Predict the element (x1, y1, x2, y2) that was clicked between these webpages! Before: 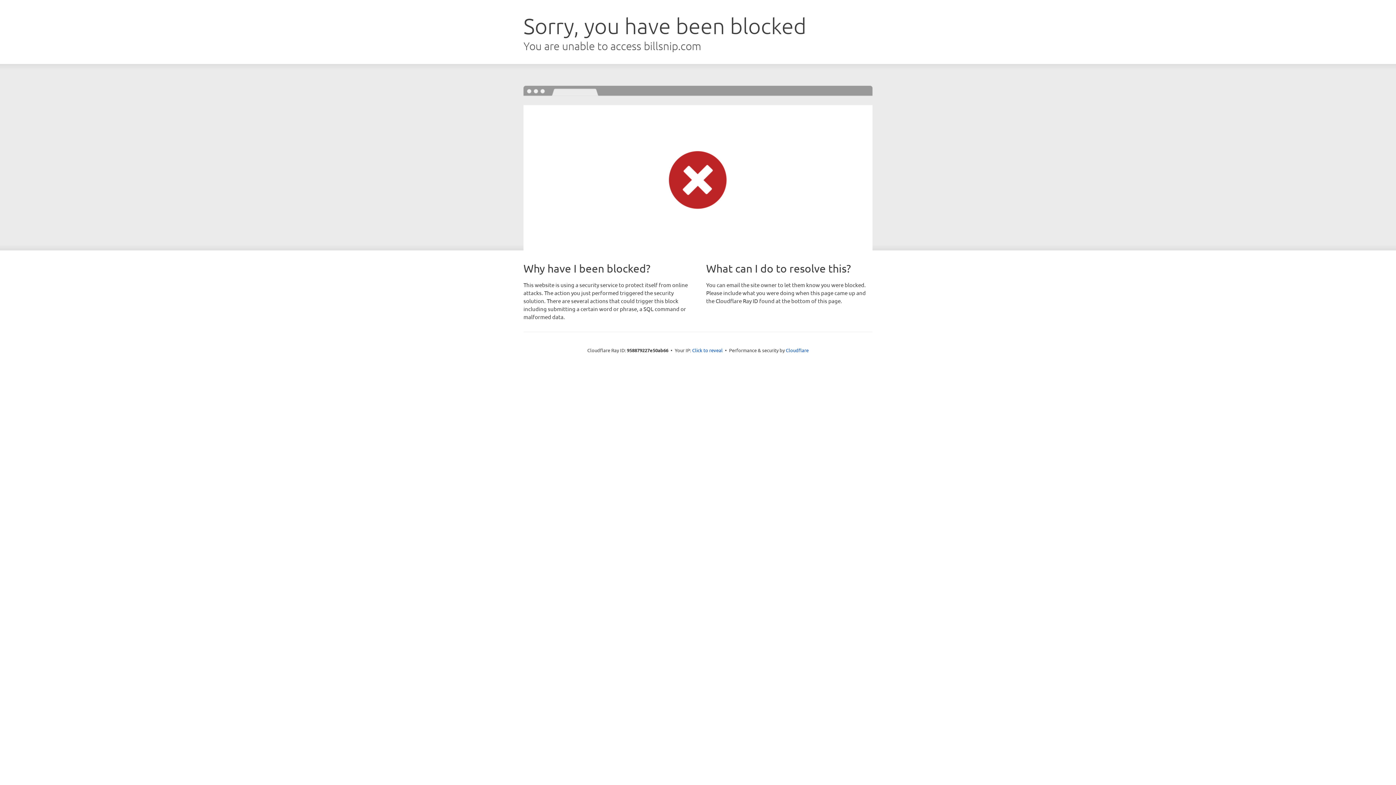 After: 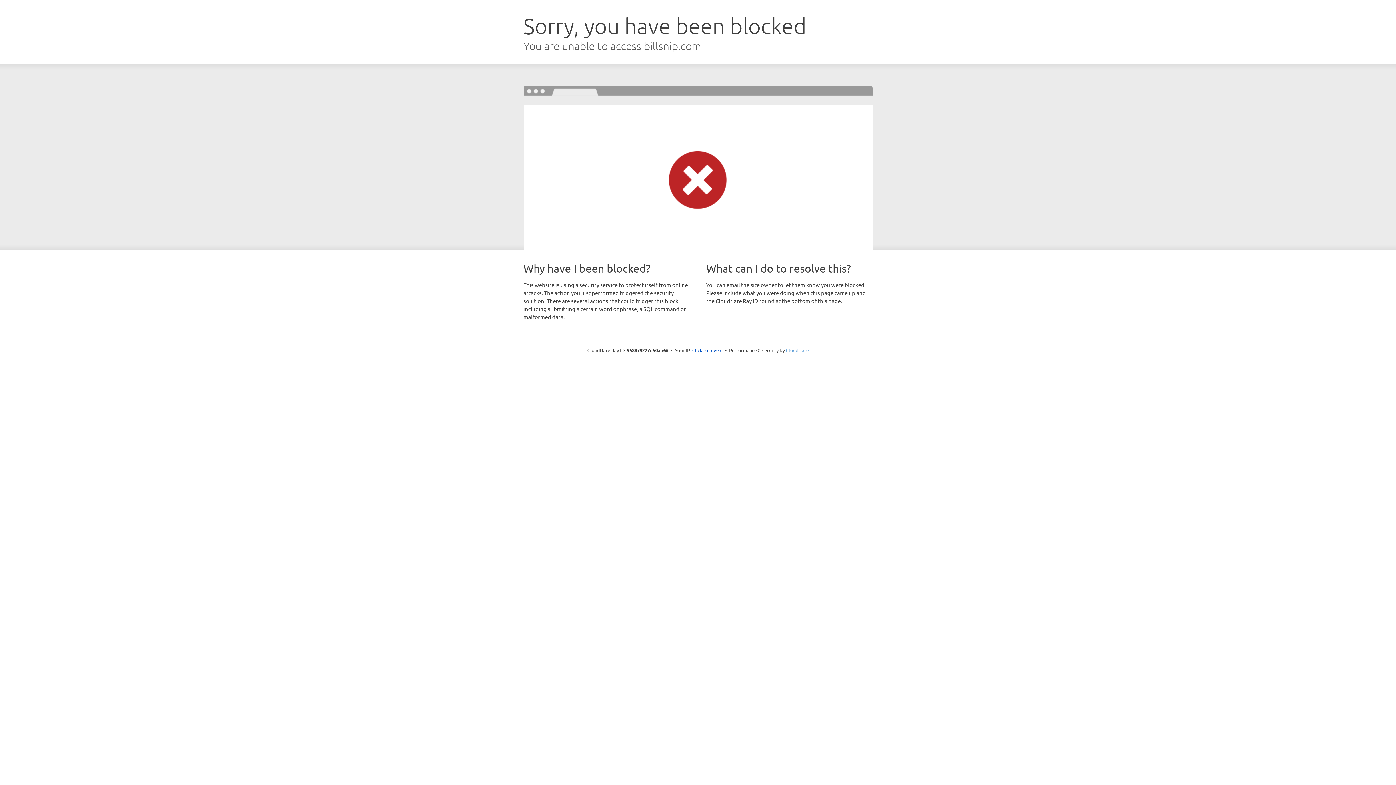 Action: bbox: (786, 347, 808, 353) label: Cloudflare